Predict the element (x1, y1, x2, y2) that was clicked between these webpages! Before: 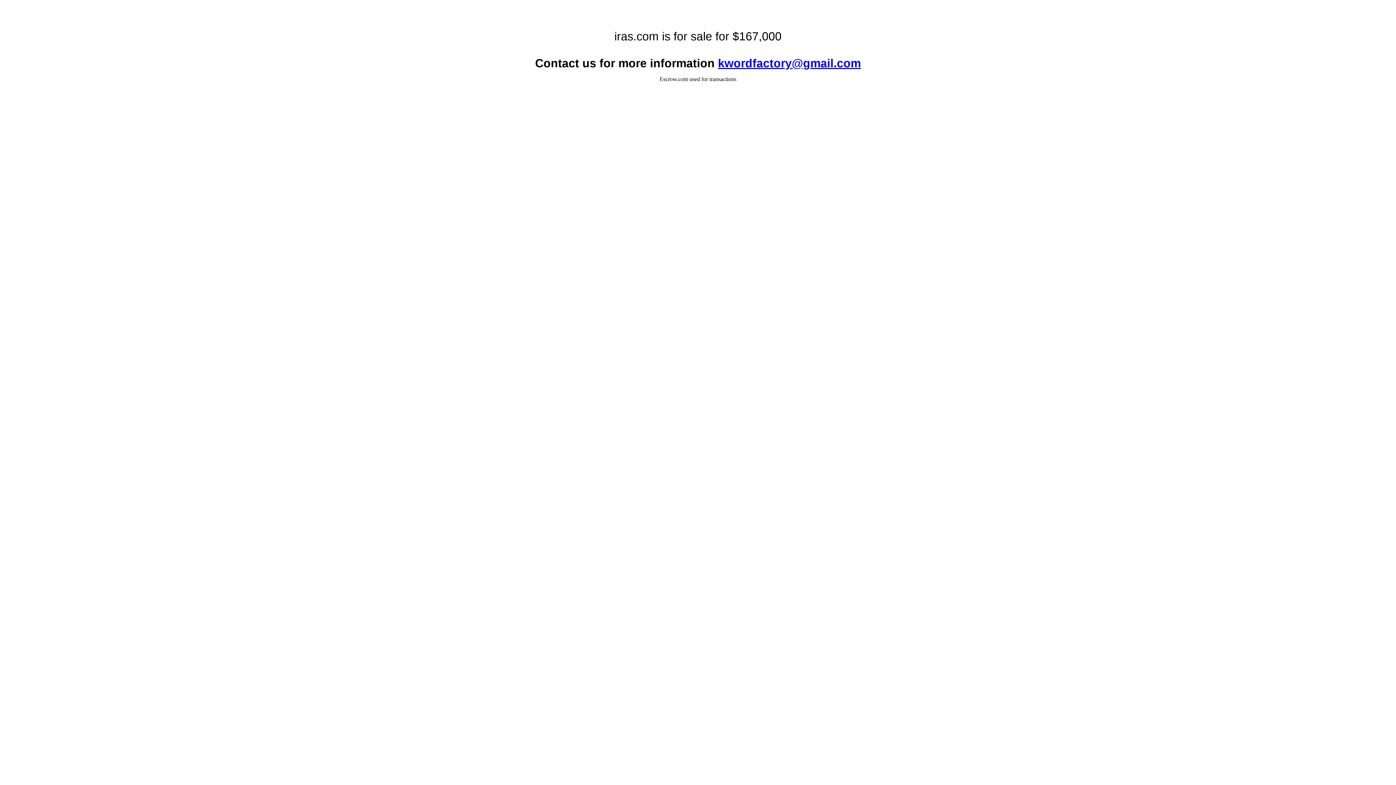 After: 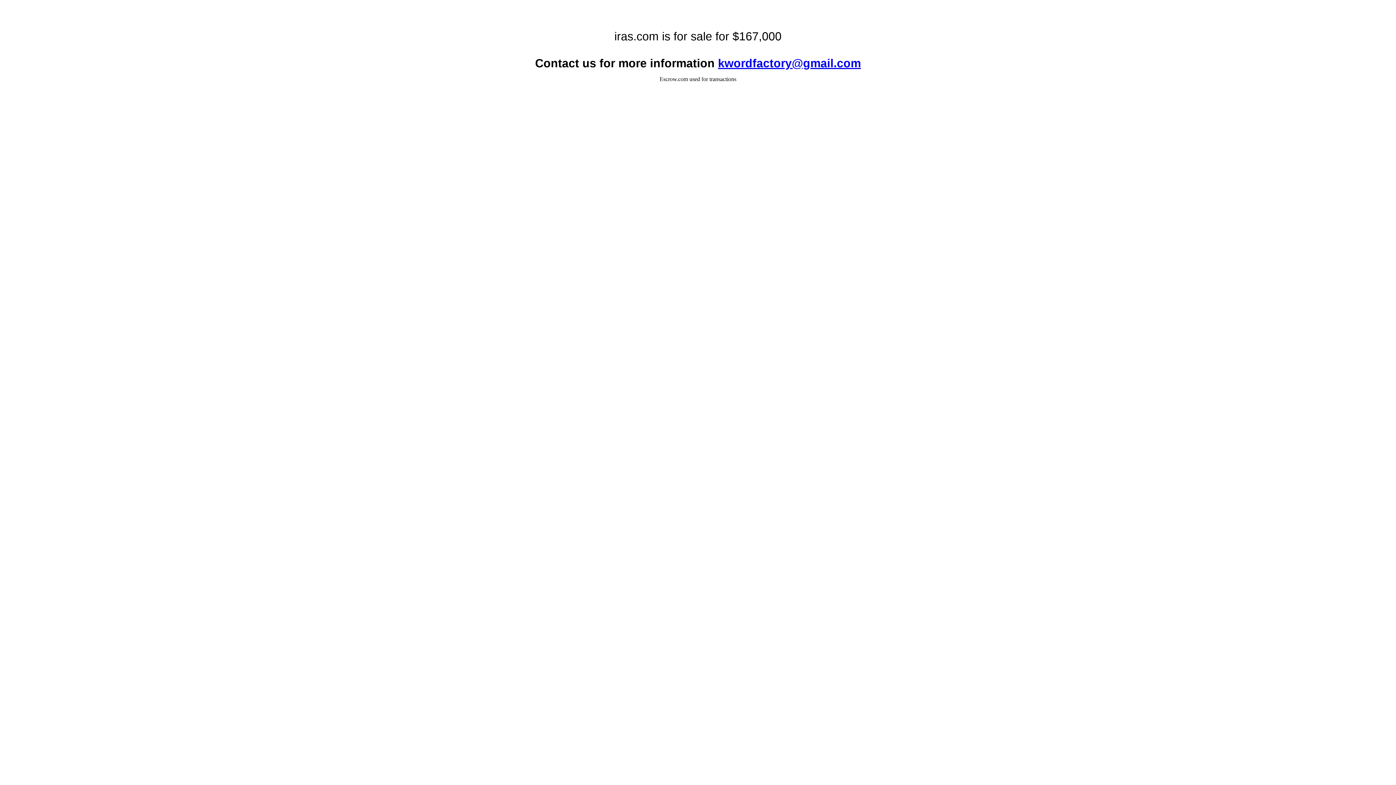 Action: bbox: (718, 56, 861, 69) label: kwordfactory@gmail.com